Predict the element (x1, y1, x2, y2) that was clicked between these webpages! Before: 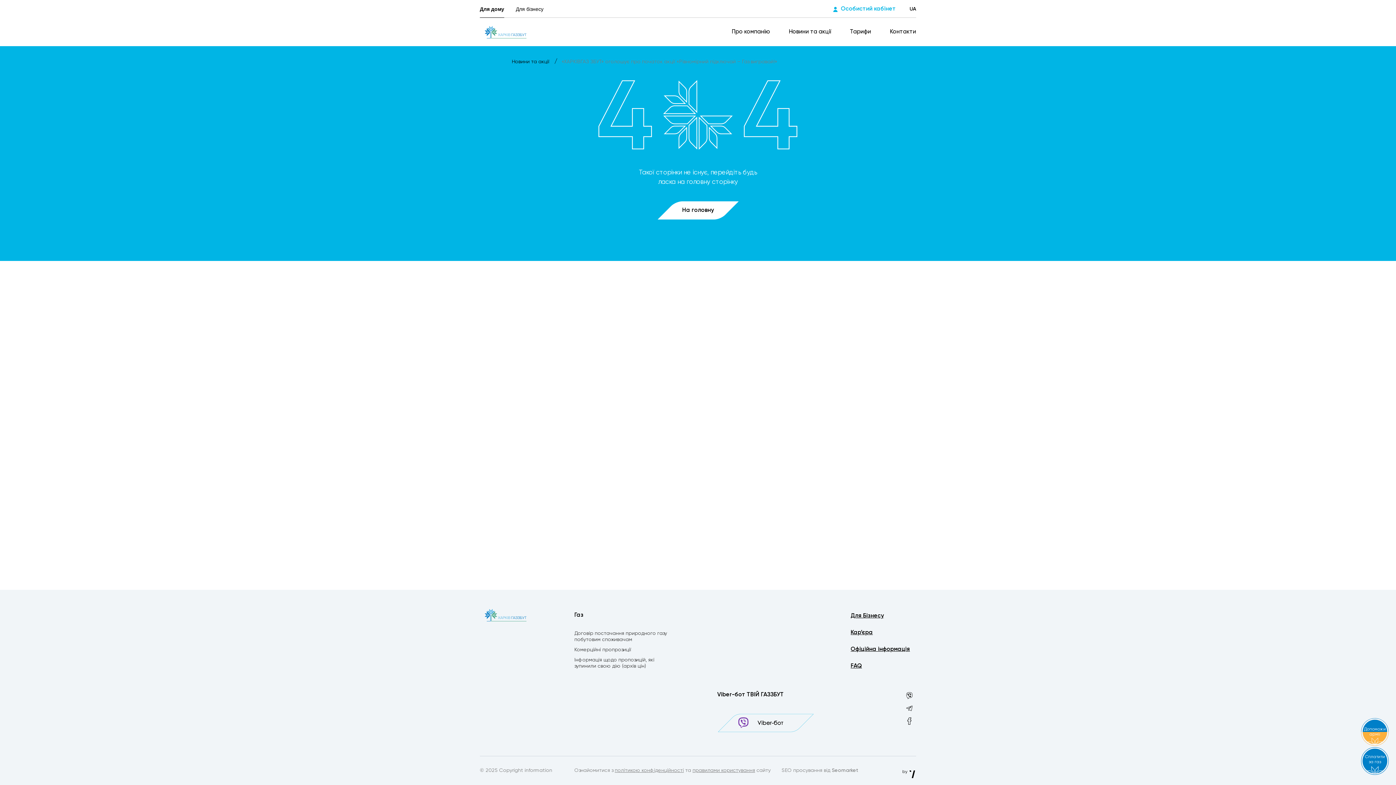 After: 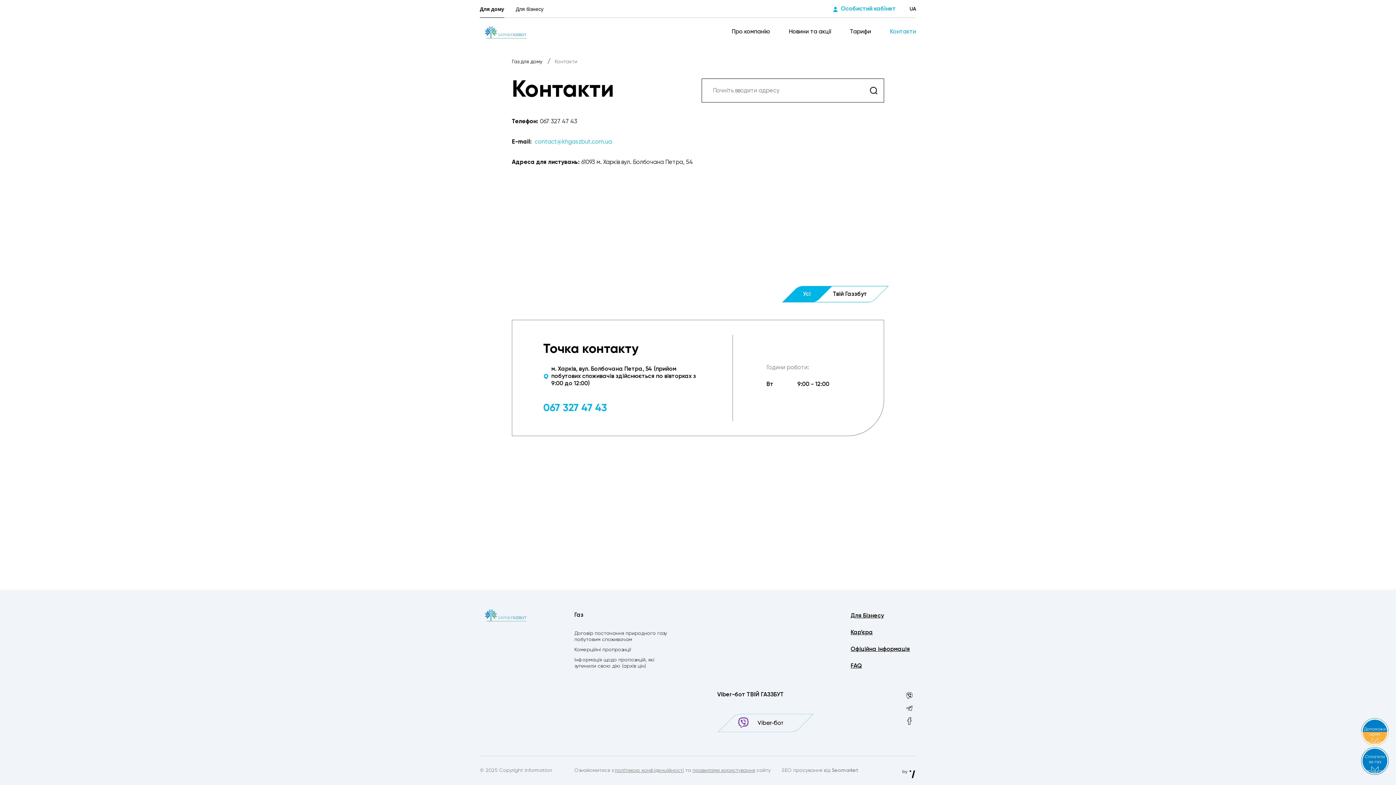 Action: bbox: (881, 24, 916, 39) label: Контакти